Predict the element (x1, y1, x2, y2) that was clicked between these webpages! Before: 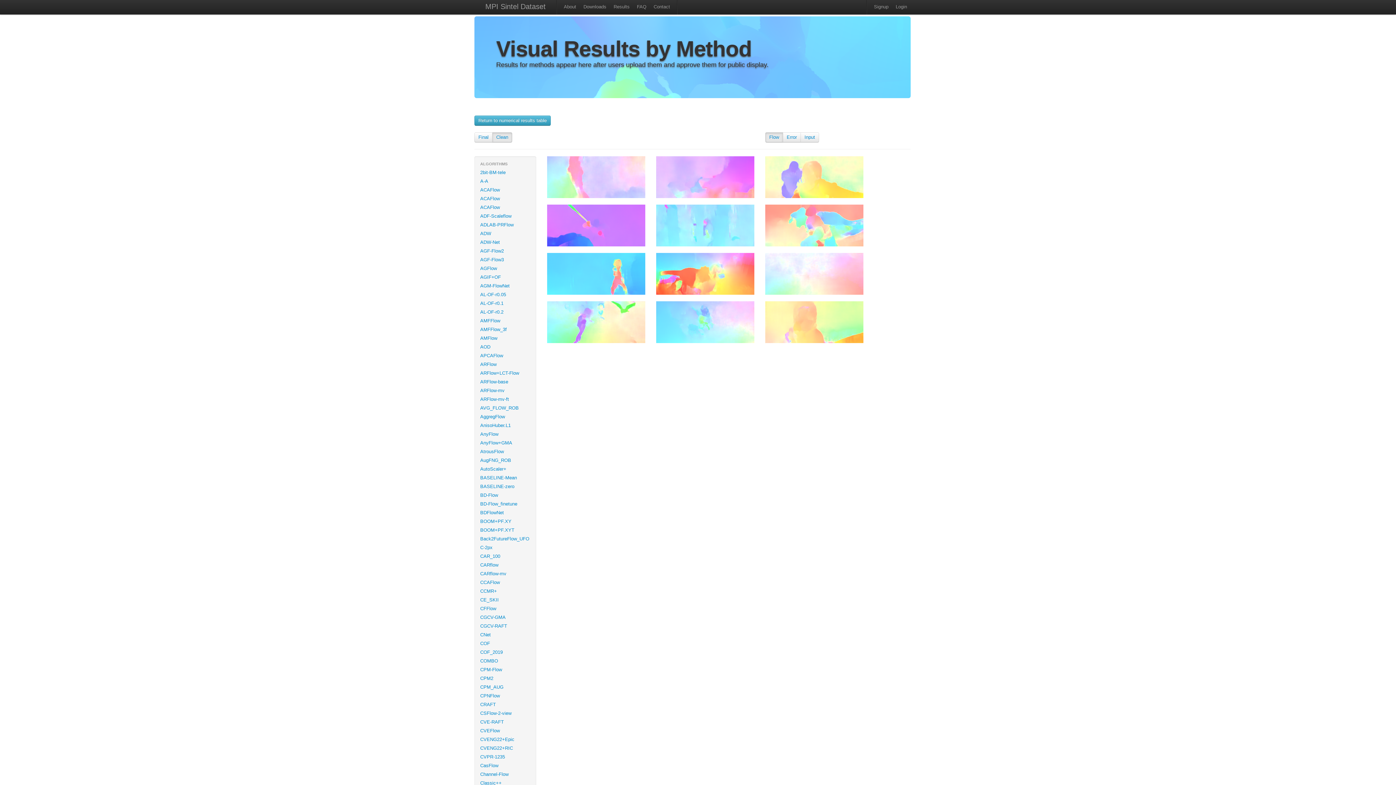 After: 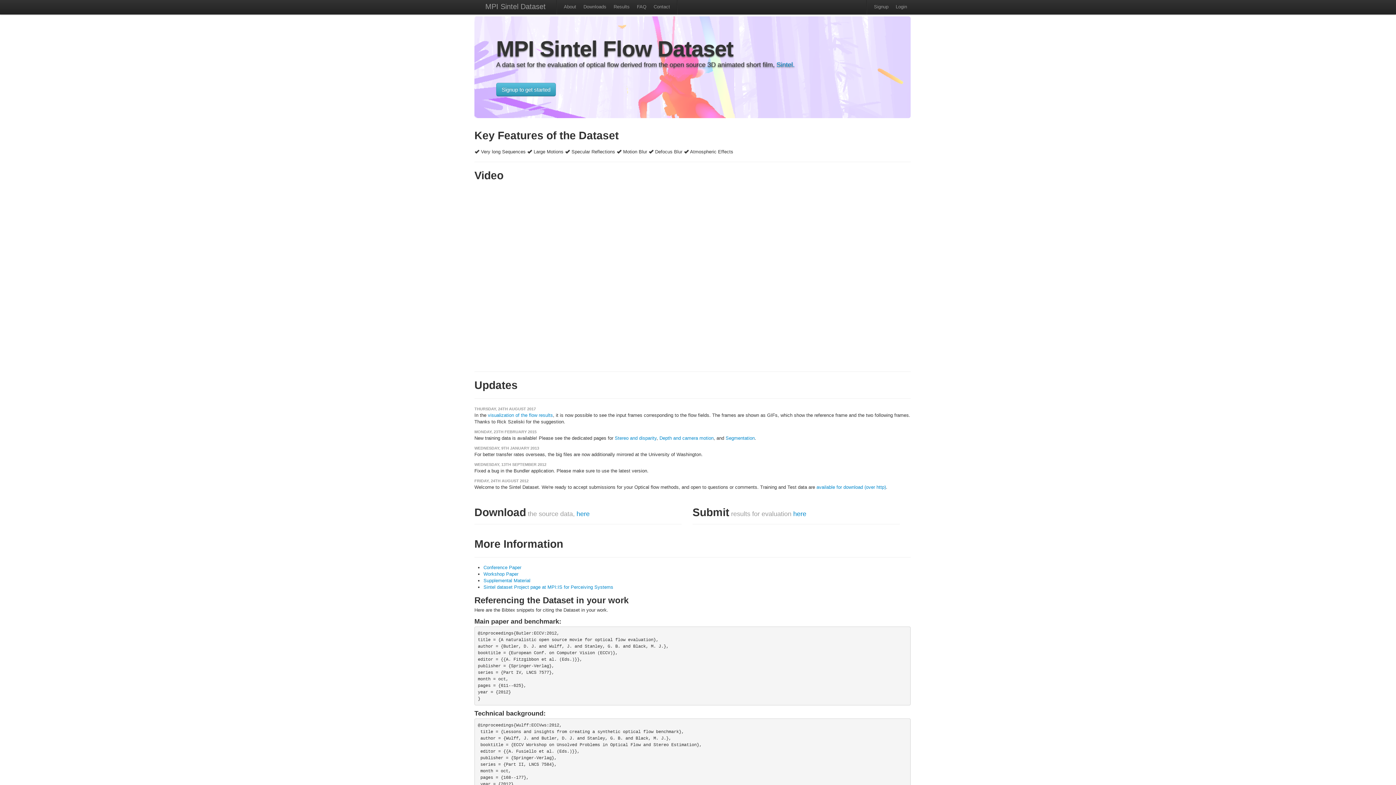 Action: label: MPI Sintel Dataset bbox: (478, 0, 553, 14)